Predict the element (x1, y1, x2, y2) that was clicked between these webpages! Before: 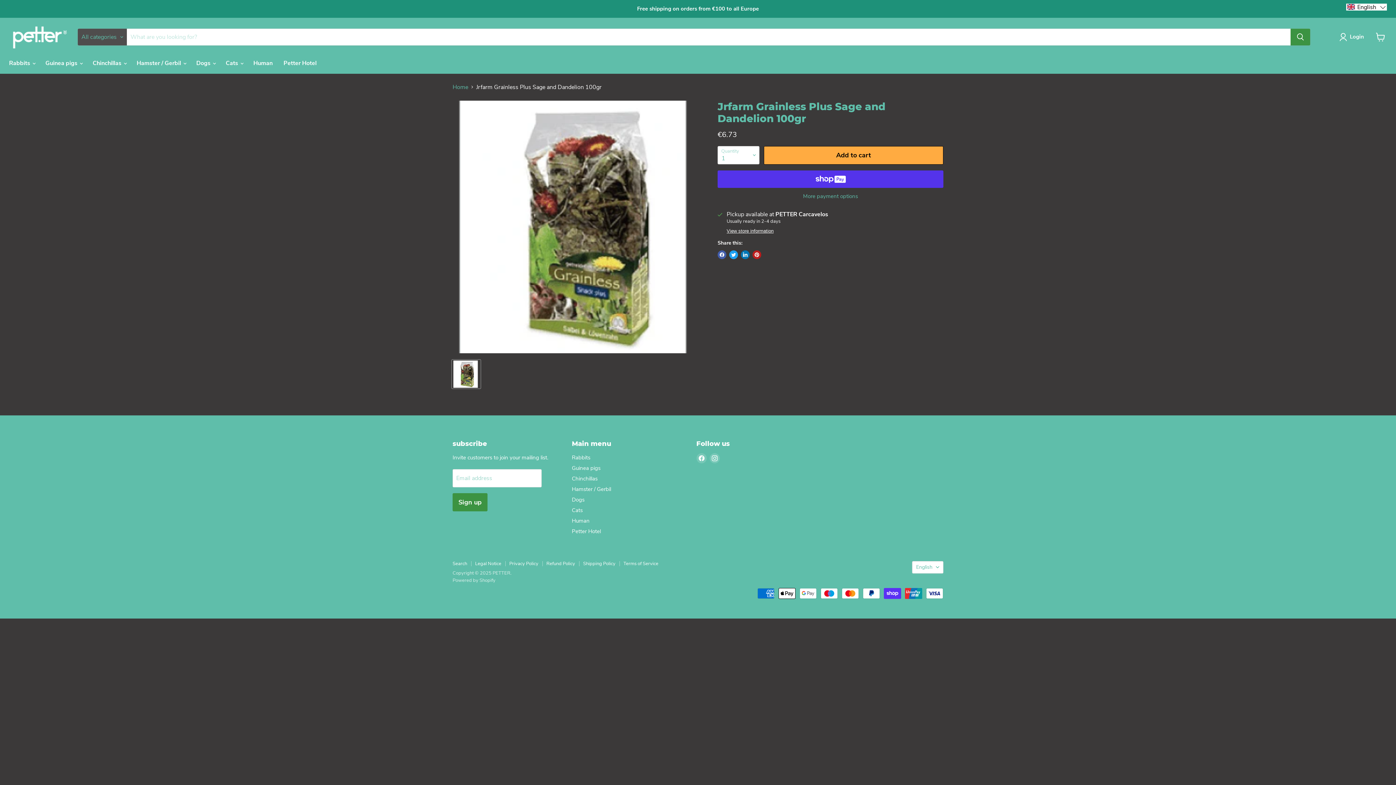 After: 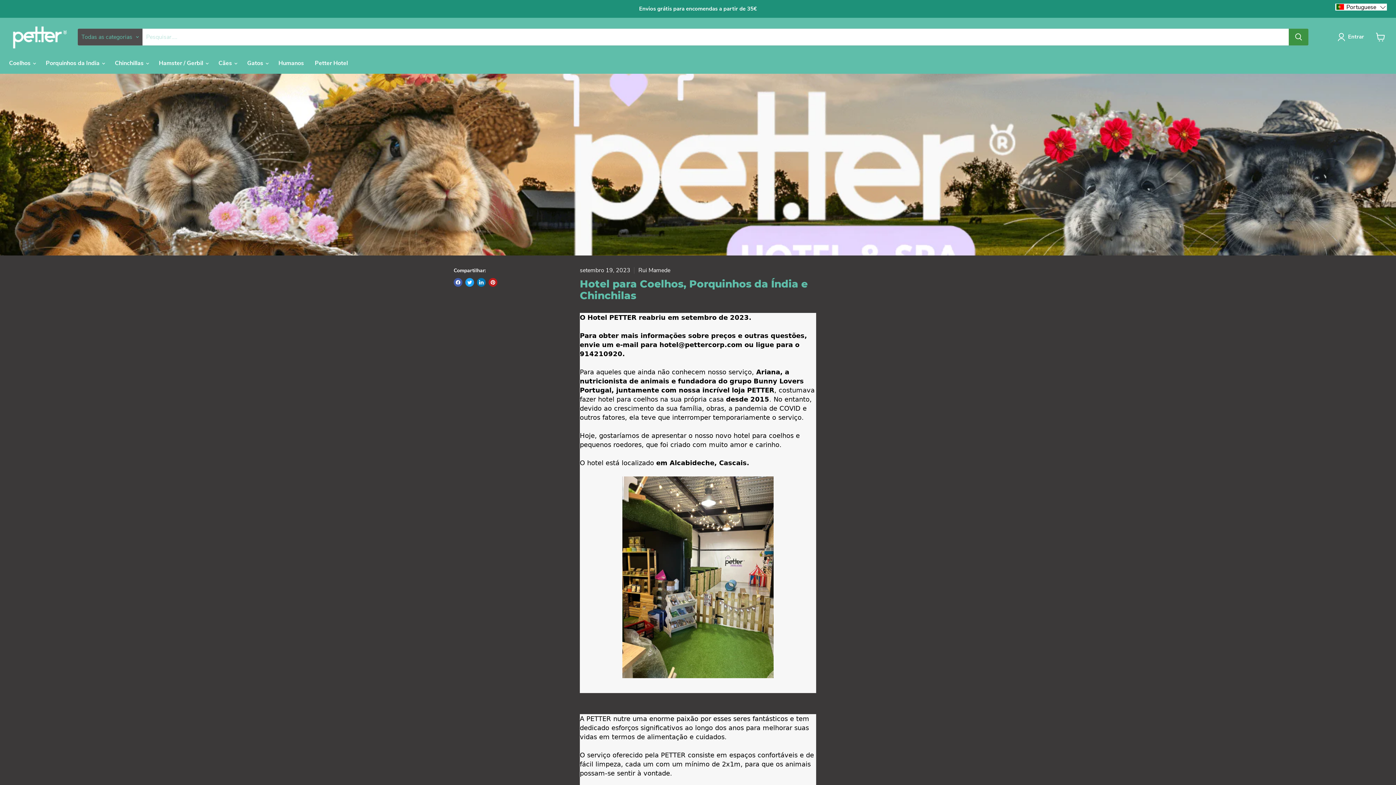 Action: bbox: (572, 527, 601, 535) label: Petter Hotel